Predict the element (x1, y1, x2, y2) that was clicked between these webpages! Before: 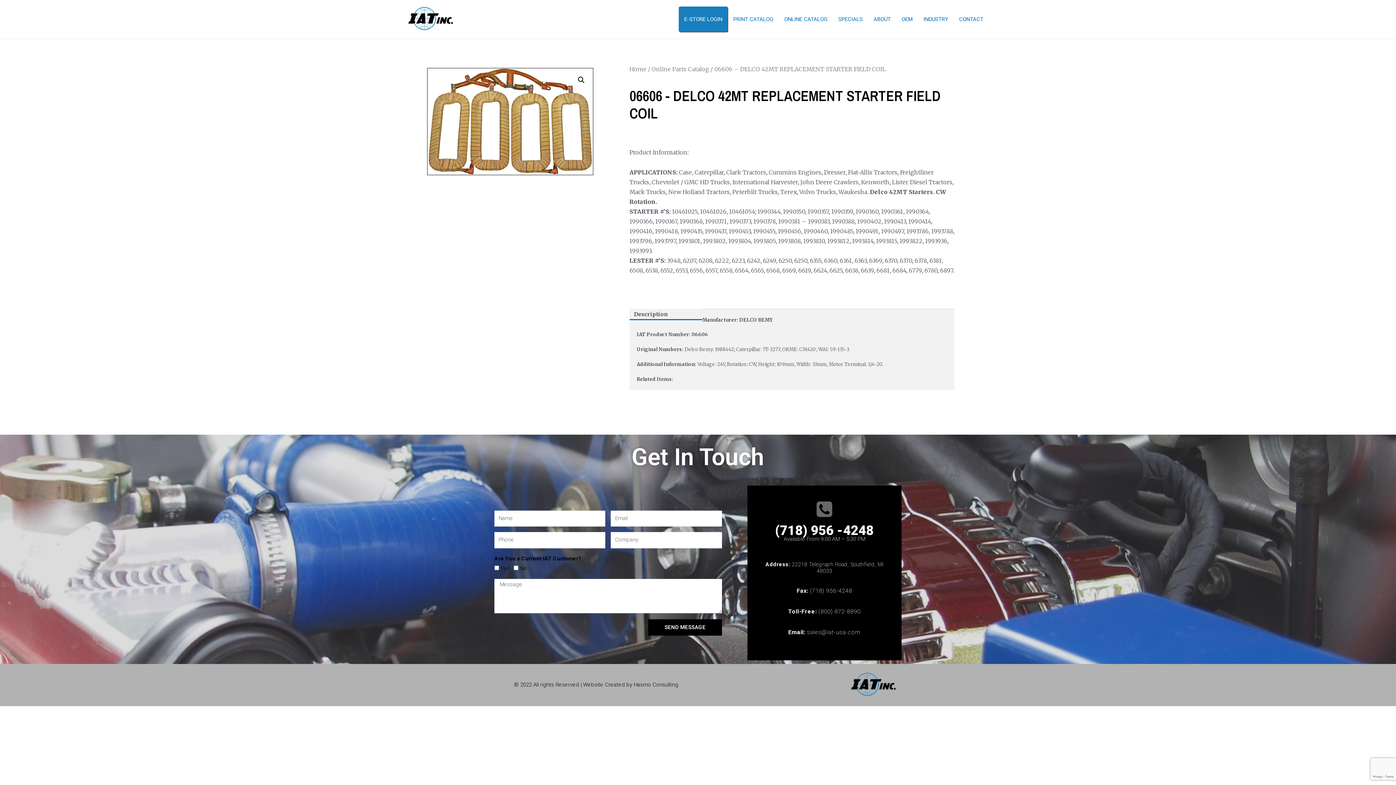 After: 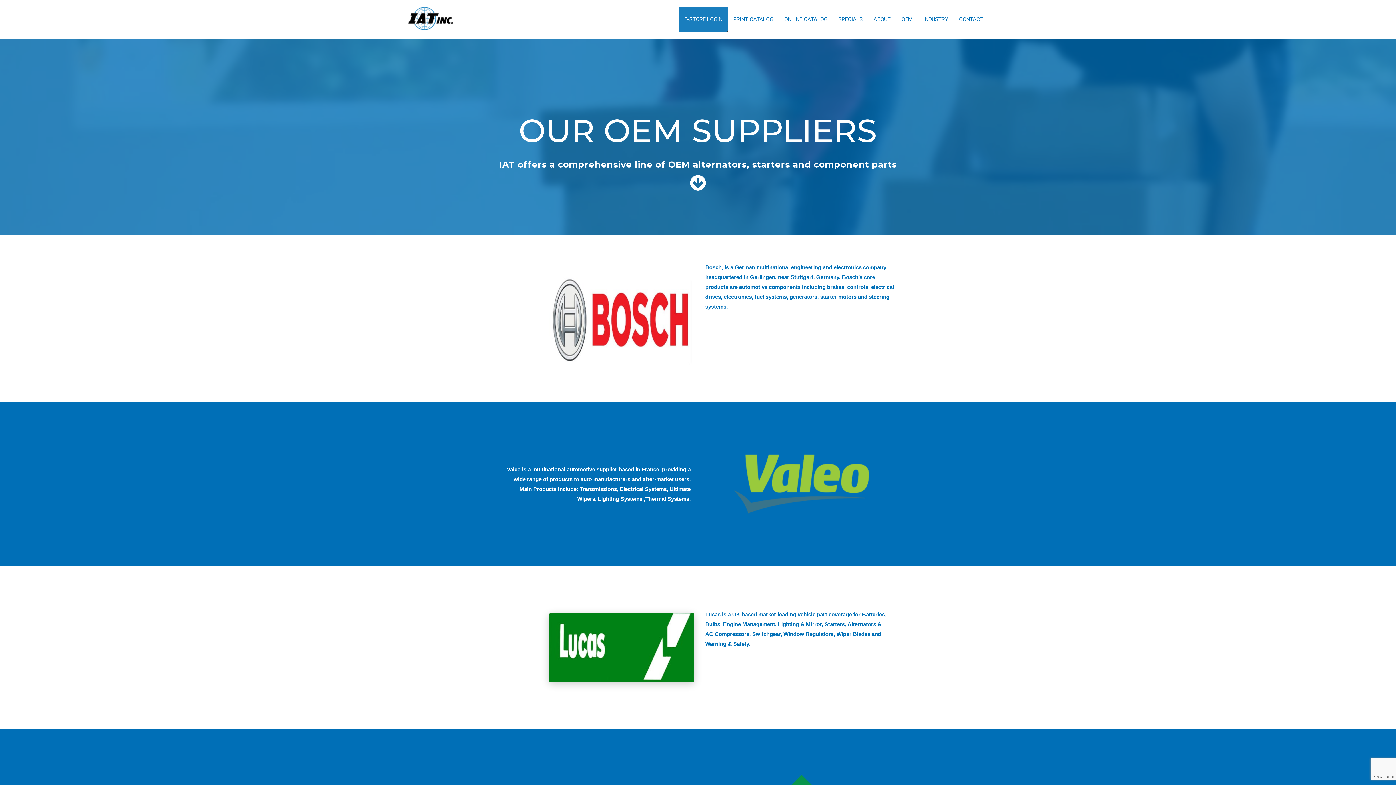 Action: bbox: (896, 6, 918, 32) label: OEM